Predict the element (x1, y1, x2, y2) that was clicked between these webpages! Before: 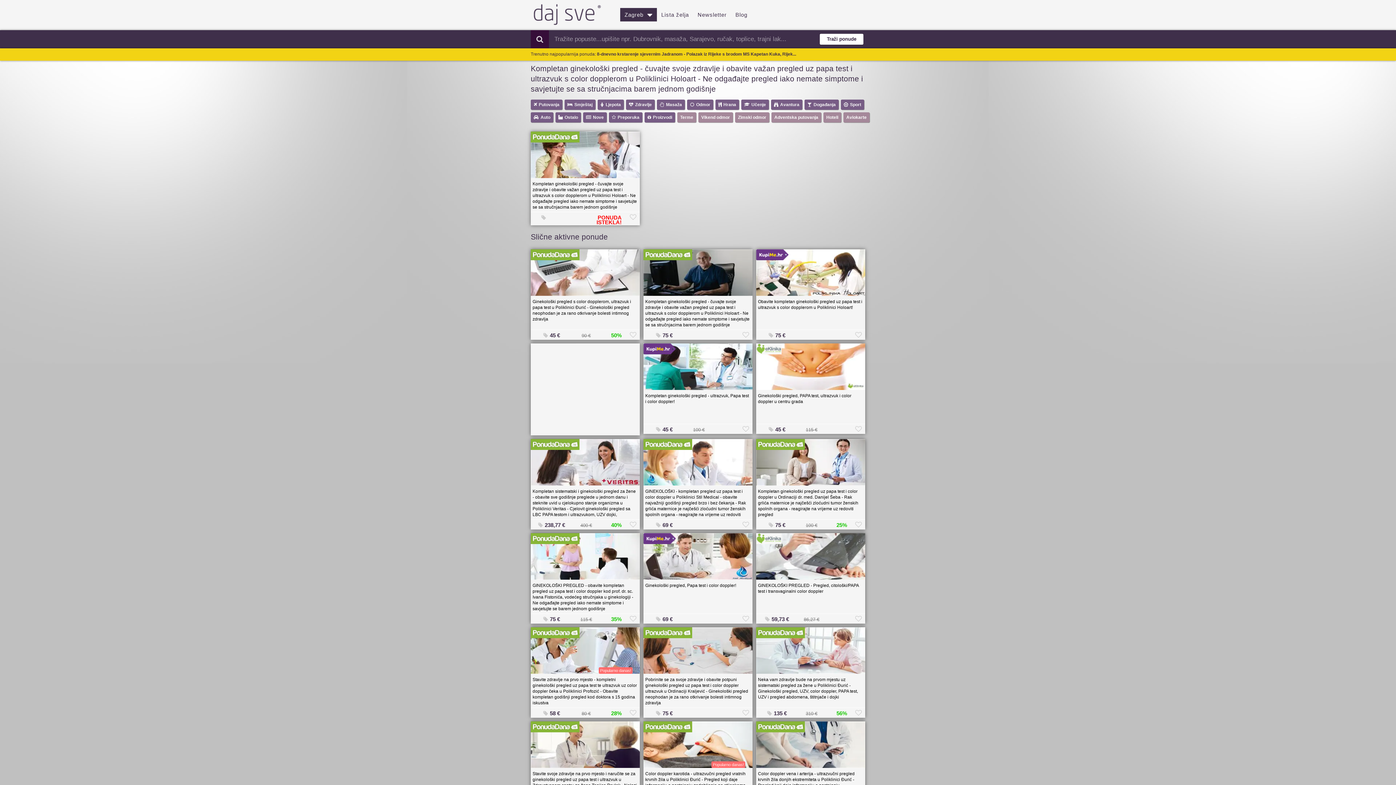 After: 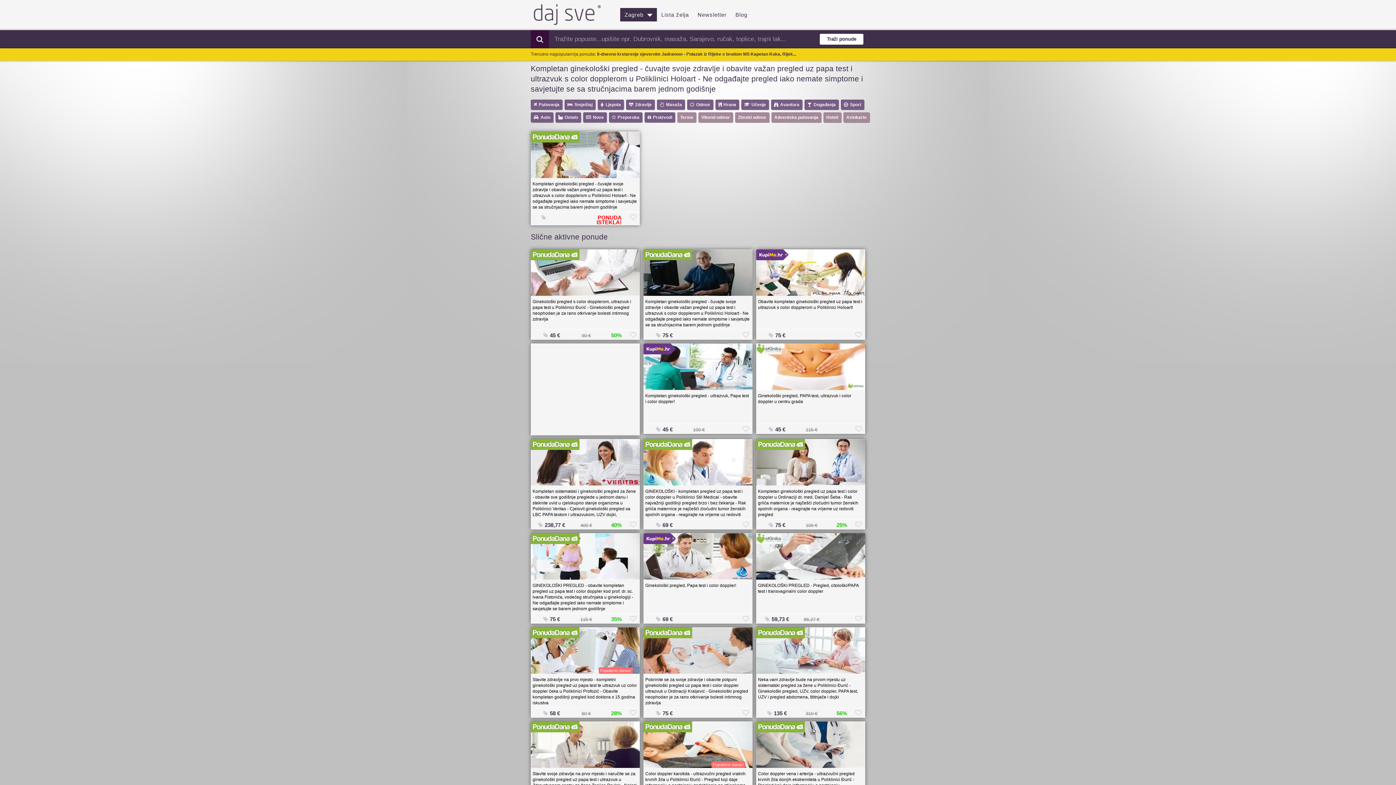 Action: bbox: (643, 292, 752, 296)